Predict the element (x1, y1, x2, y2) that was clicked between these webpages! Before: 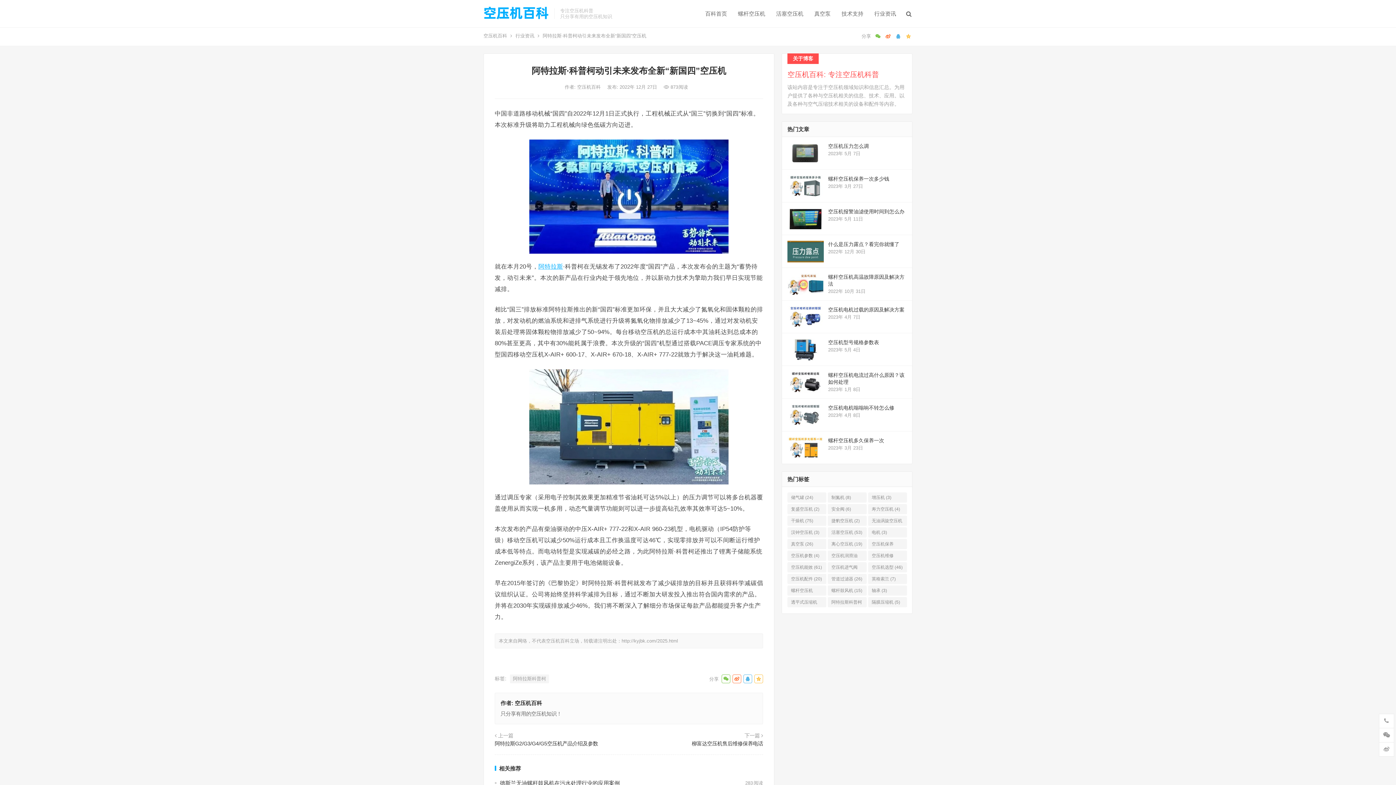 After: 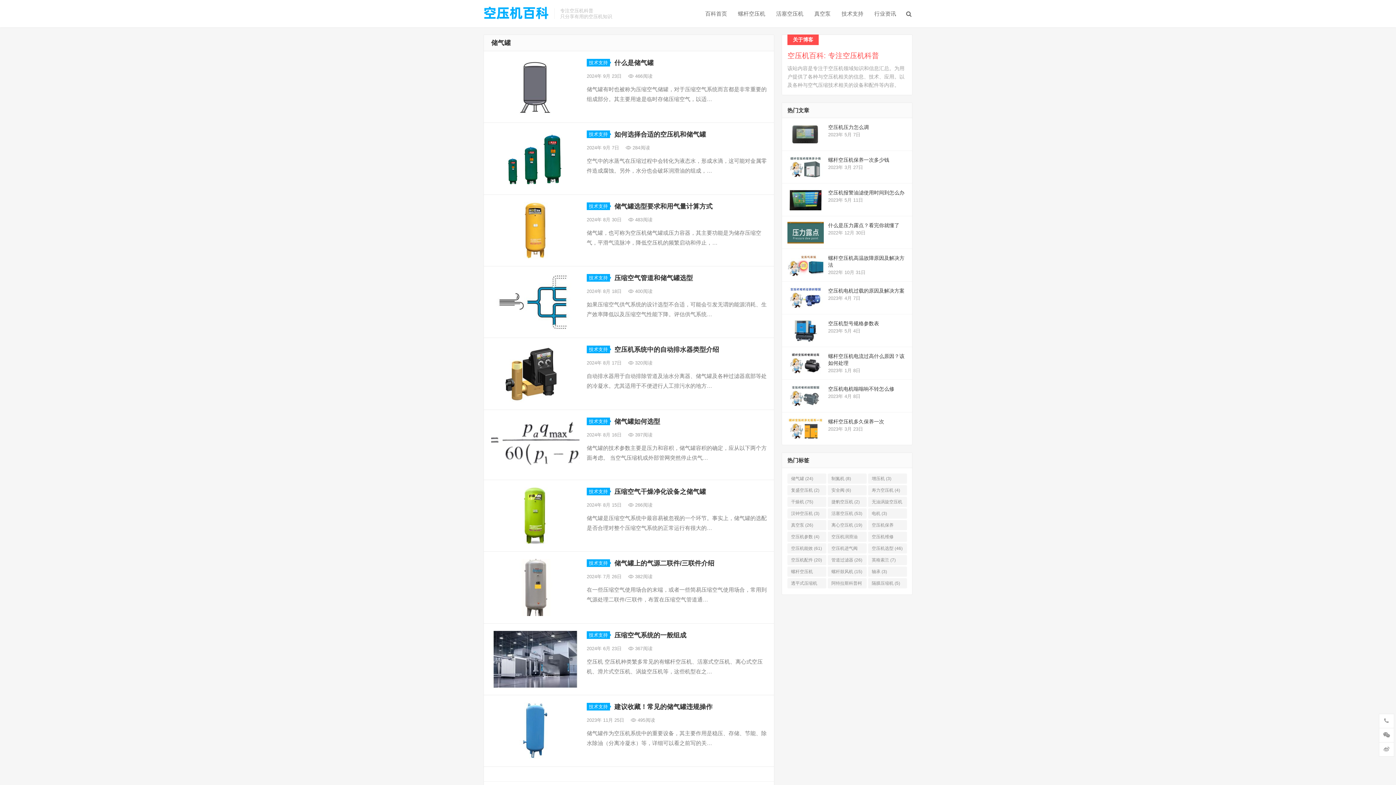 Action: bbox: (787, 492, 826, 502) label: 储气罐 (24 项)